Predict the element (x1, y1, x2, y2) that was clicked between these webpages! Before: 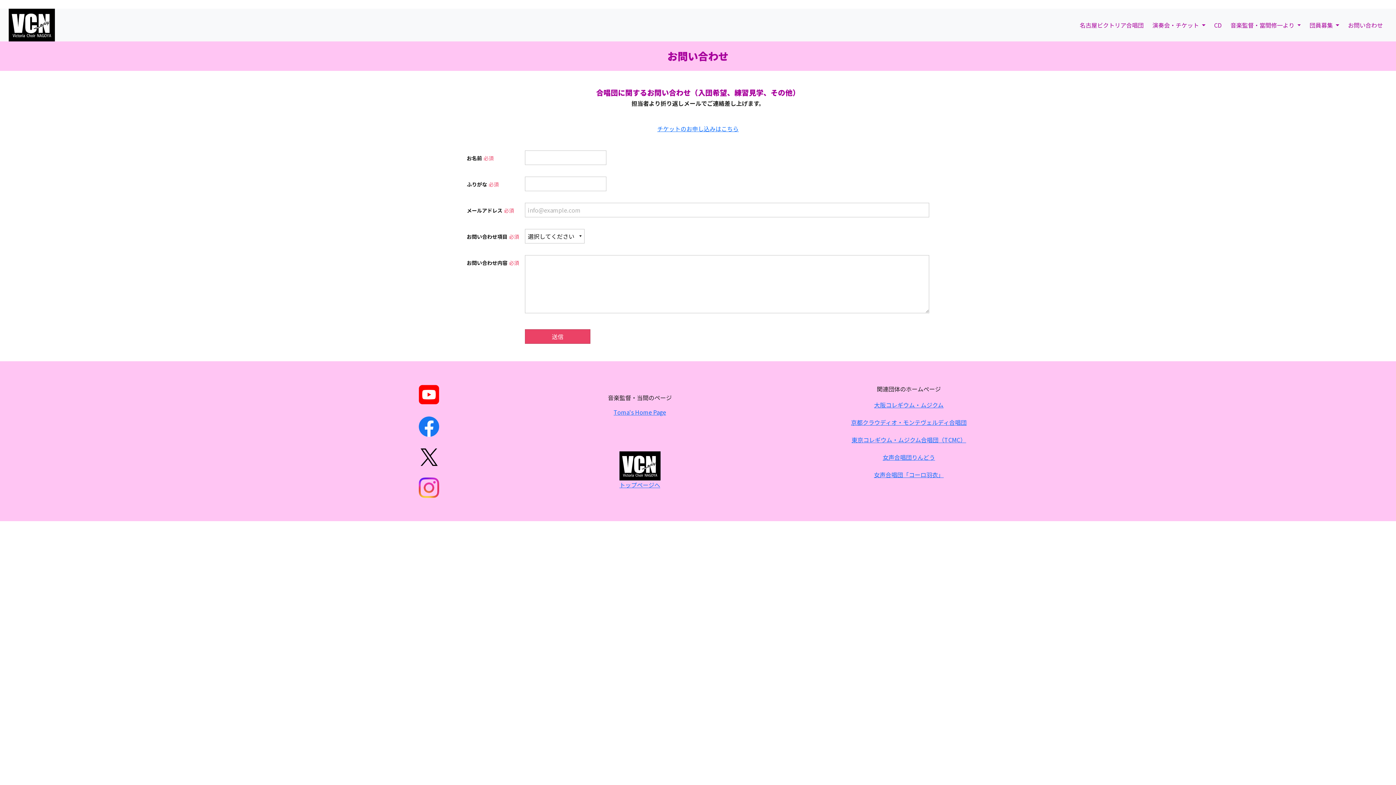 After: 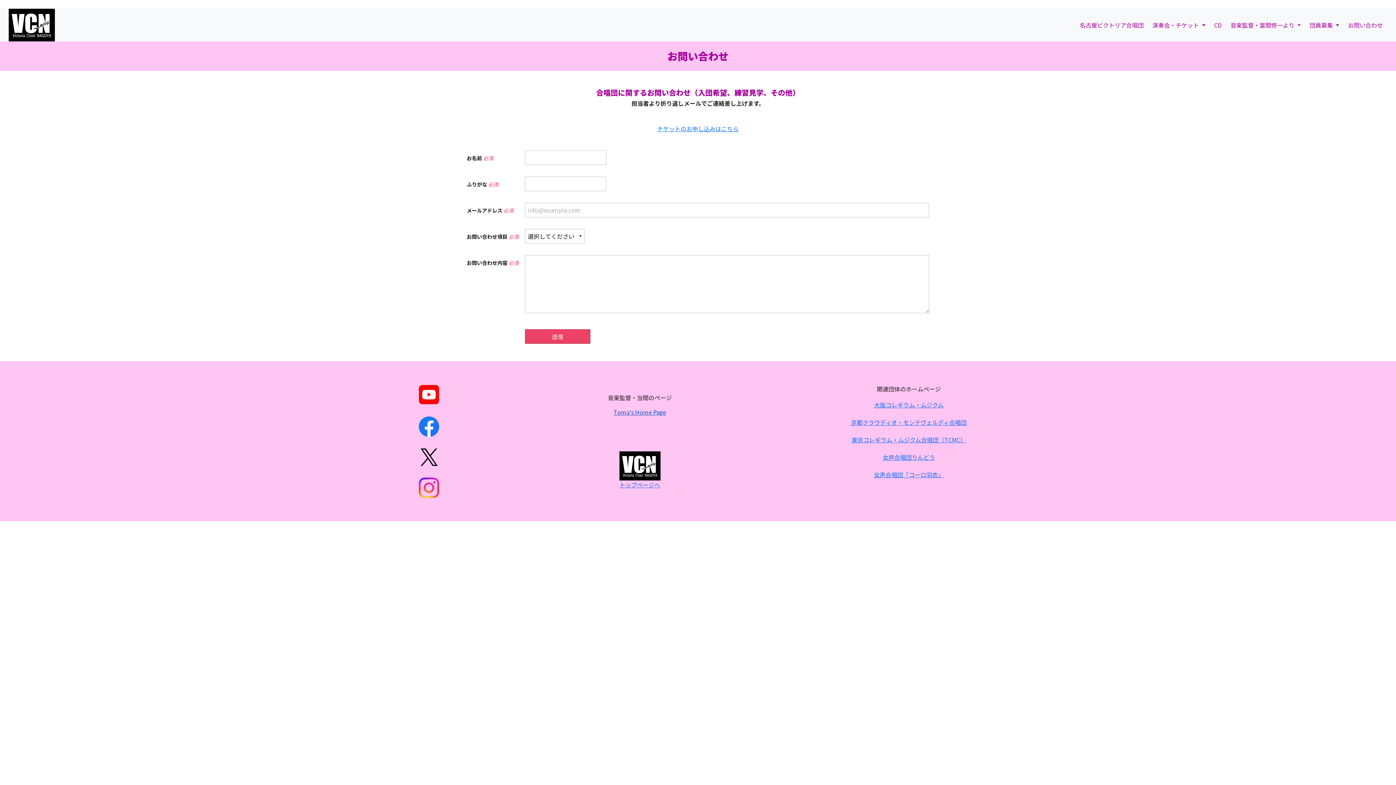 Action: label: Toma's Home Page bbox: (613, 408, 666, 416)